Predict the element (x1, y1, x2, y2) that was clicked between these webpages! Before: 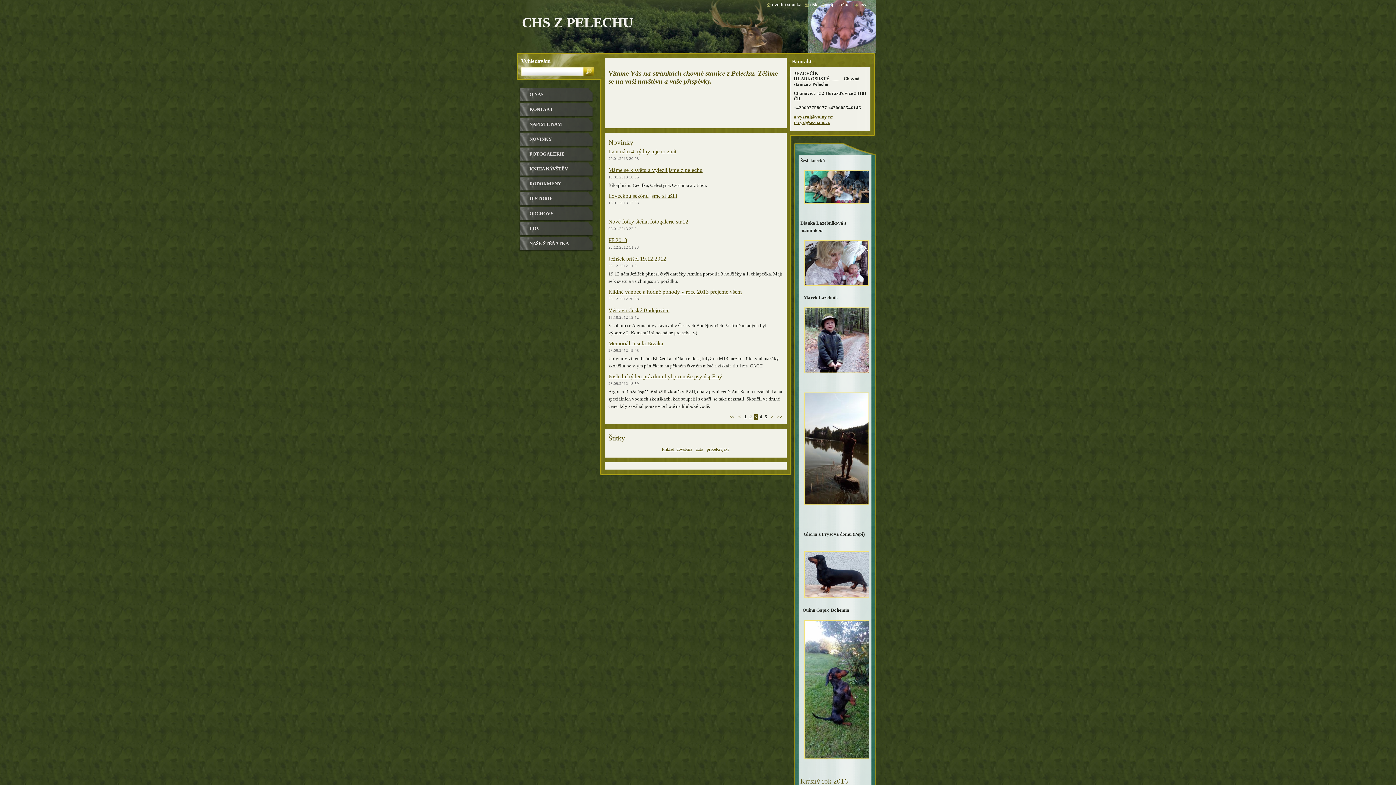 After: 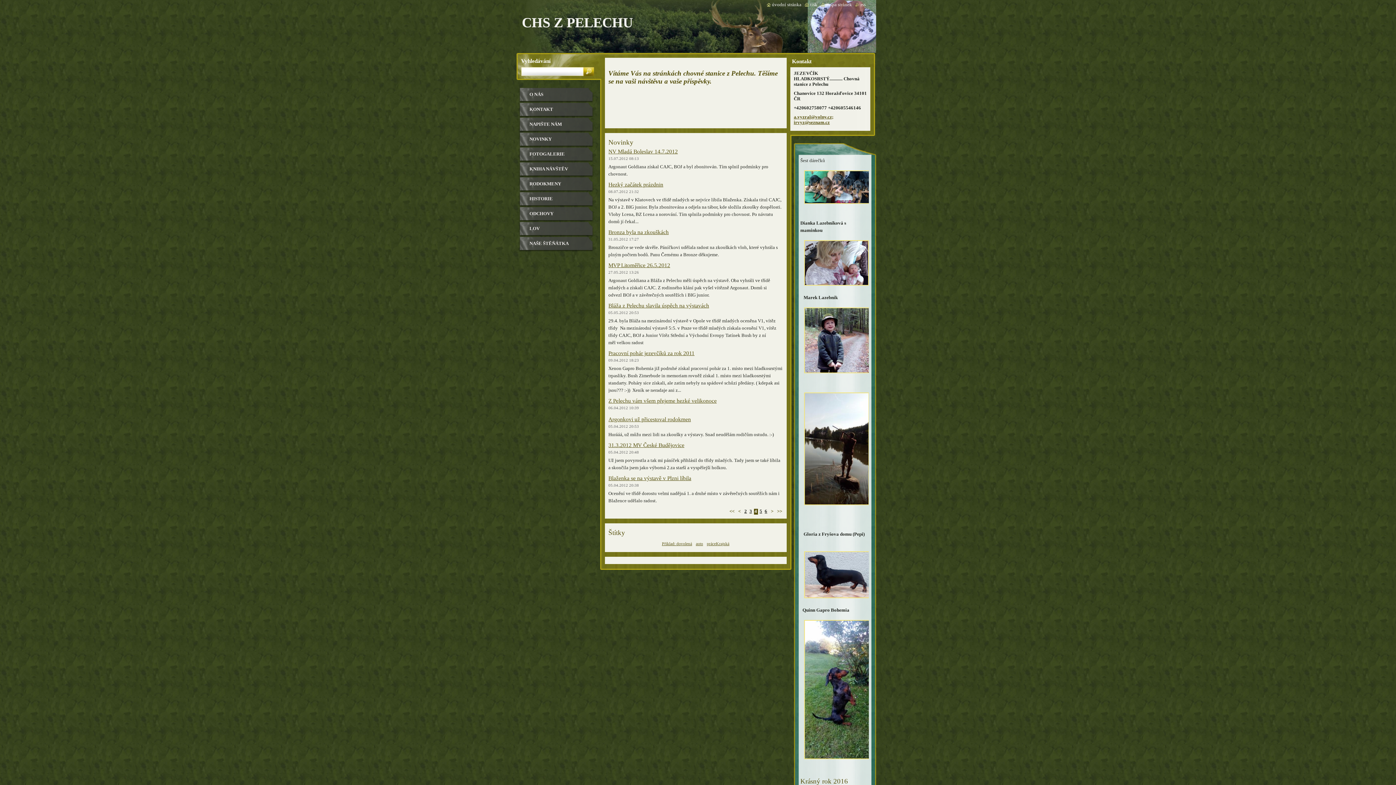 Action: bbox: (770, 414, 774, 420) label: >